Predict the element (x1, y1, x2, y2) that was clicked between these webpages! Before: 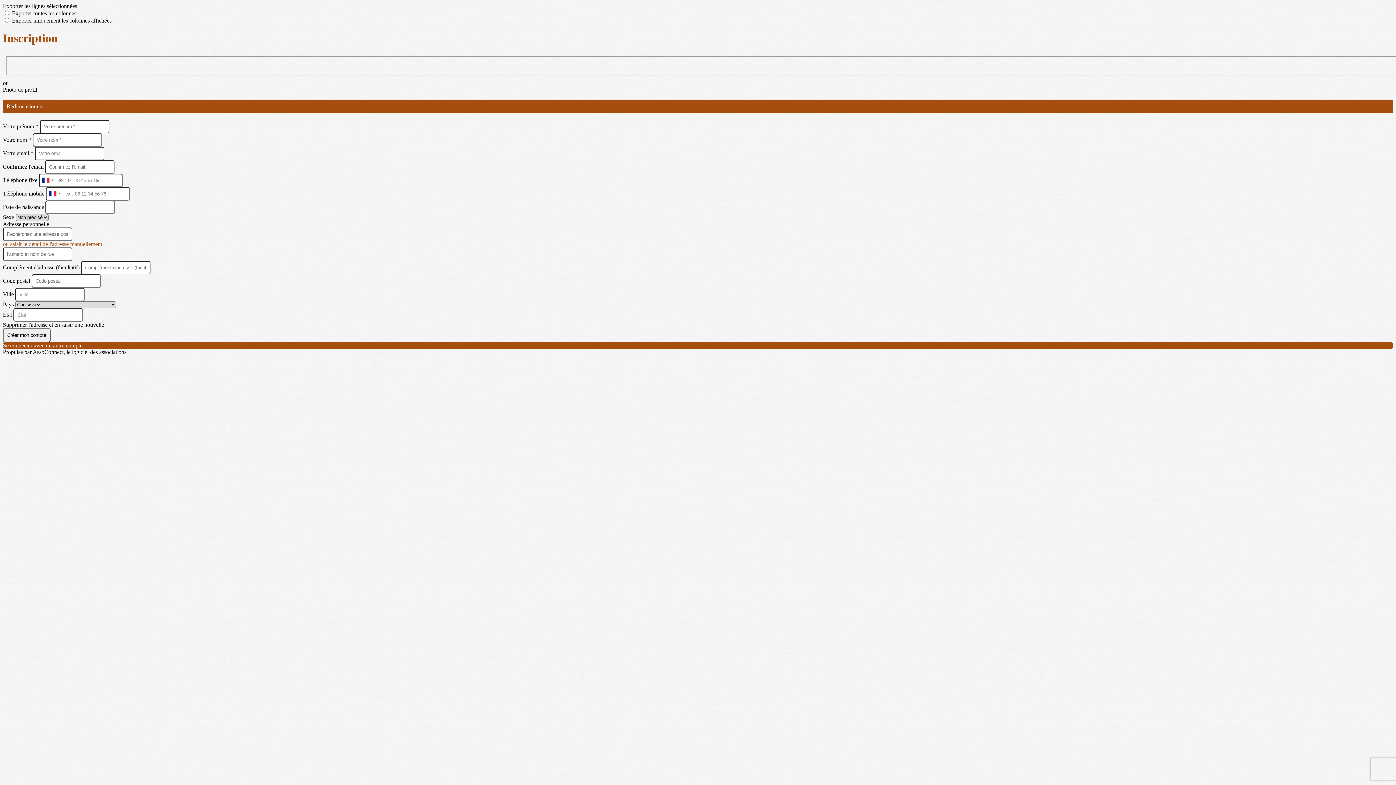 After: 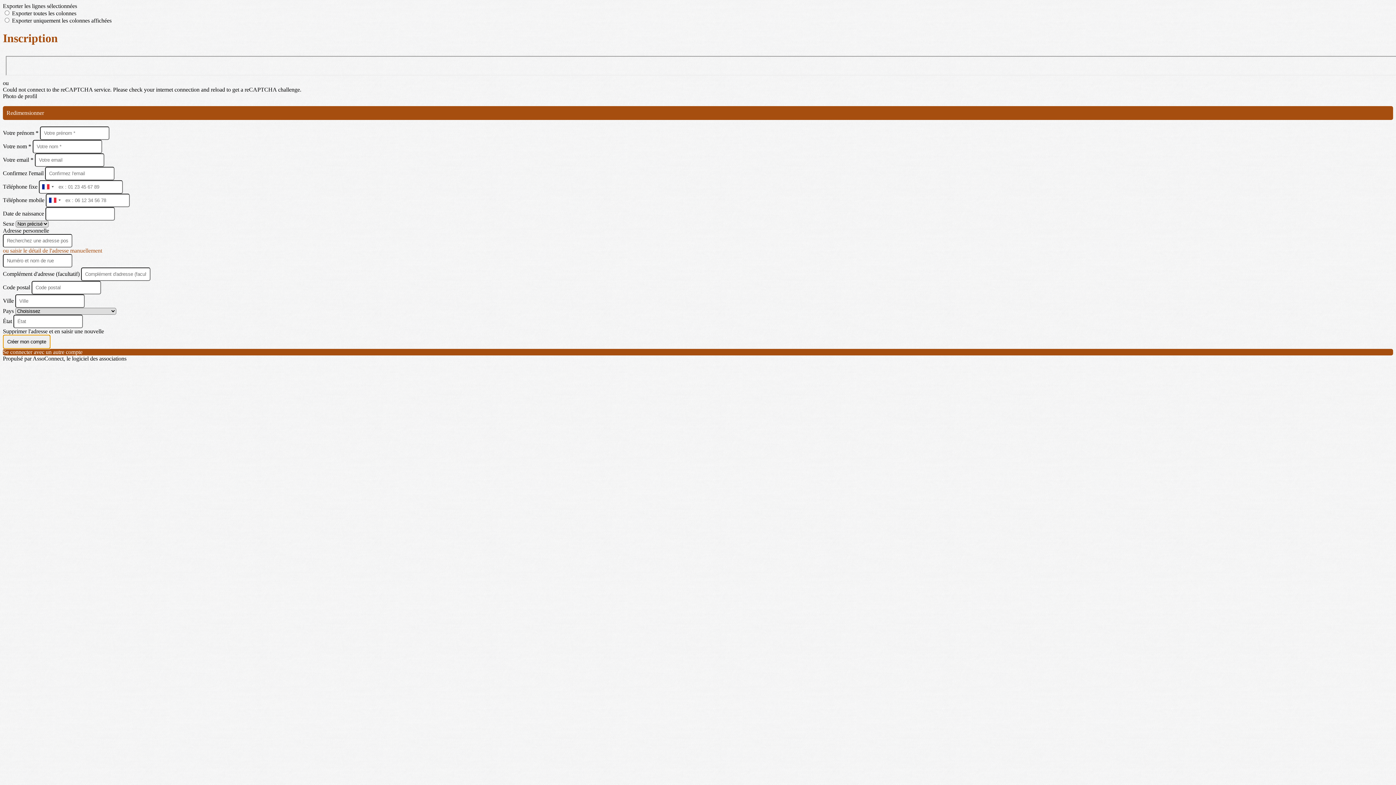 Action: label: Créer mon compte bbox: (2, 328, 50, 342)